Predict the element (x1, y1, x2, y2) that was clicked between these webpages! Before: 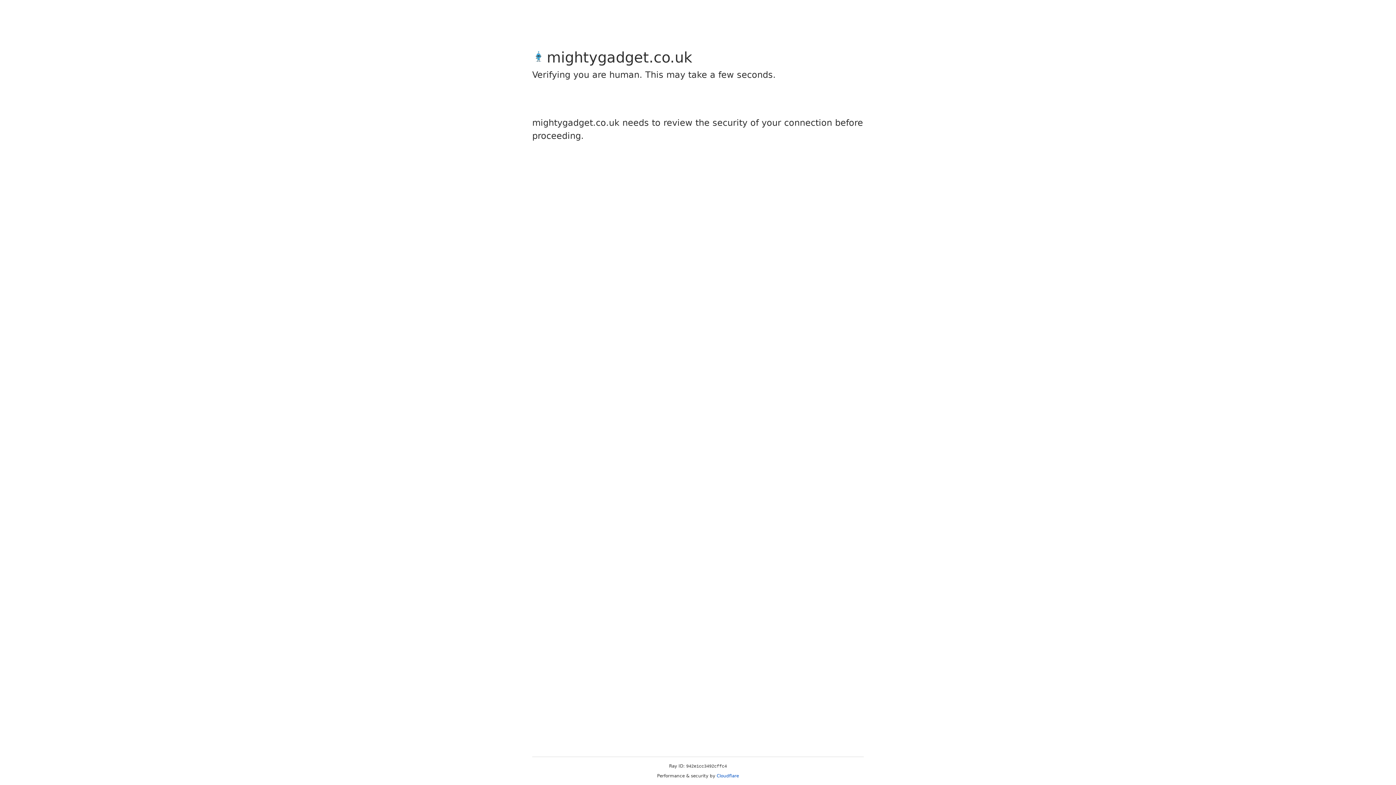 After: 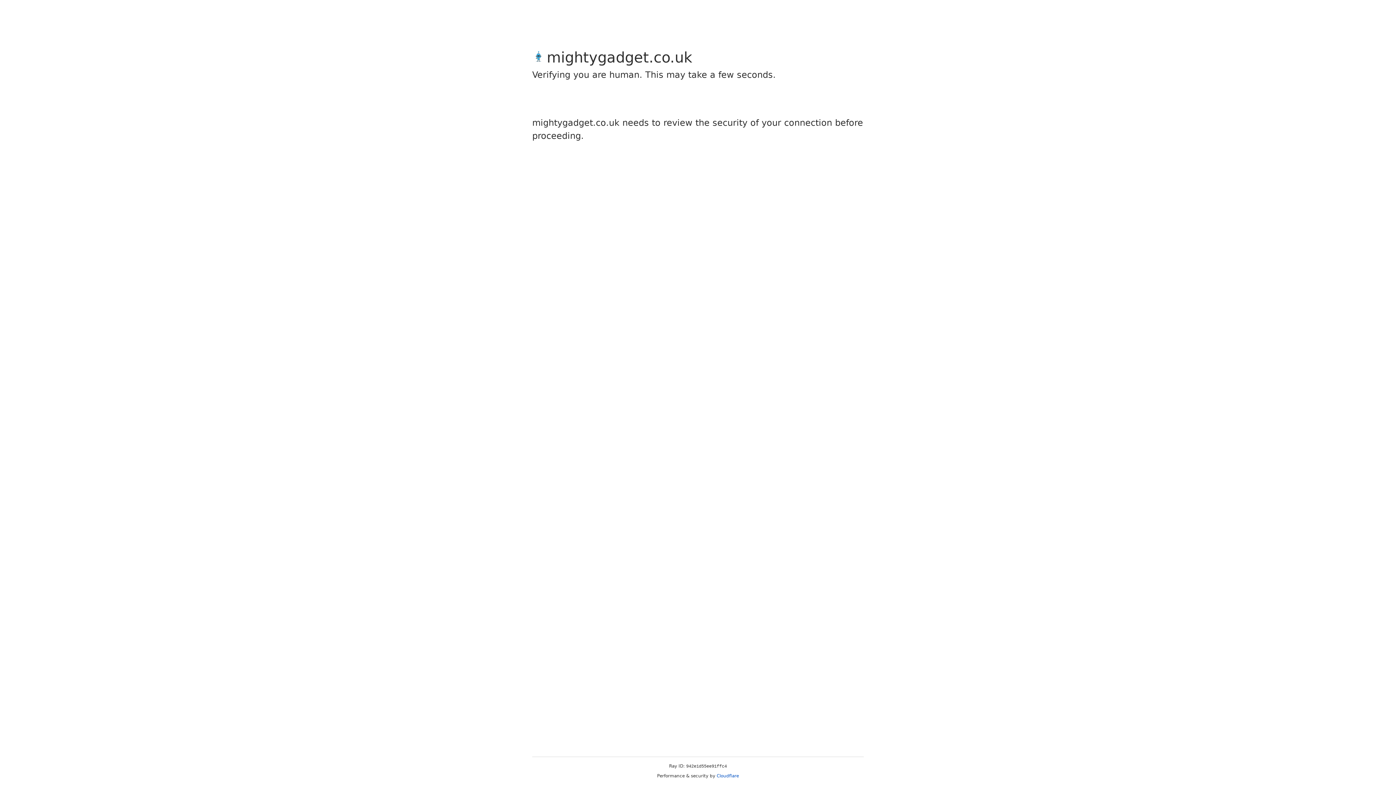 Action: label: Cloudflare bbox: (716, 773, 739, 778)